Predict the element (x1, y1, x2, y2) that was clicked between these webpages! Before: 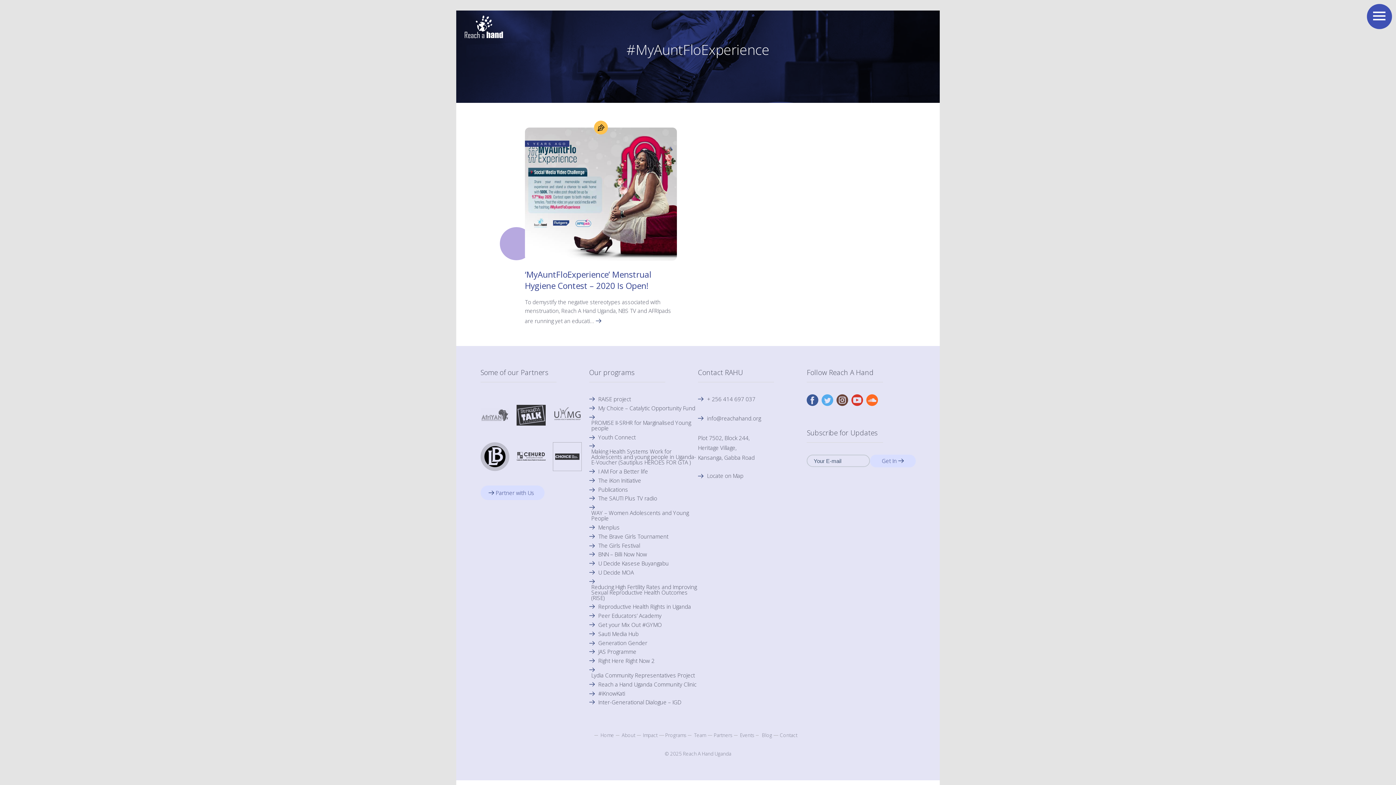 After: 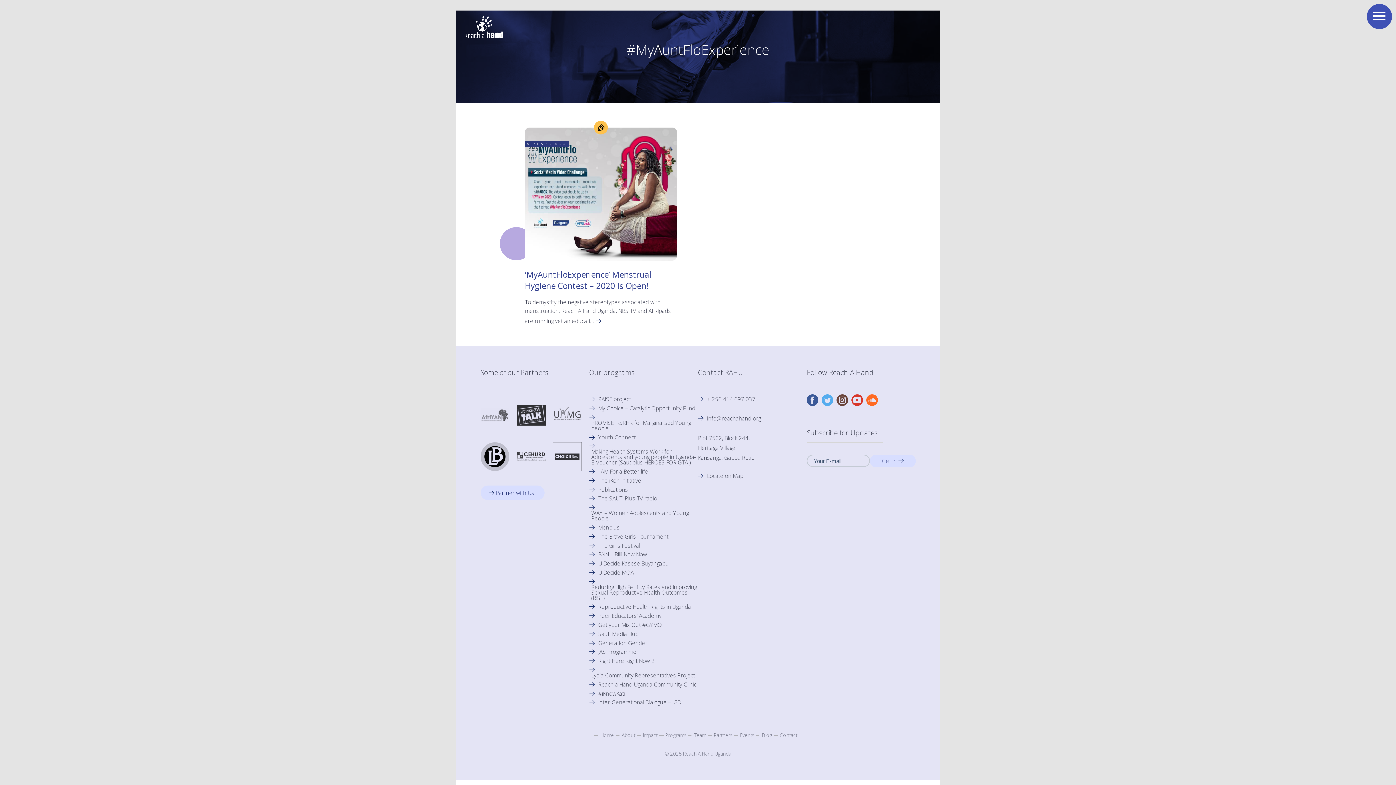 Action: bbox: (698, 433, 807, 471) label: Plot 7502, Block 244,
Heritage Village,
Kansanga, Gabba Road